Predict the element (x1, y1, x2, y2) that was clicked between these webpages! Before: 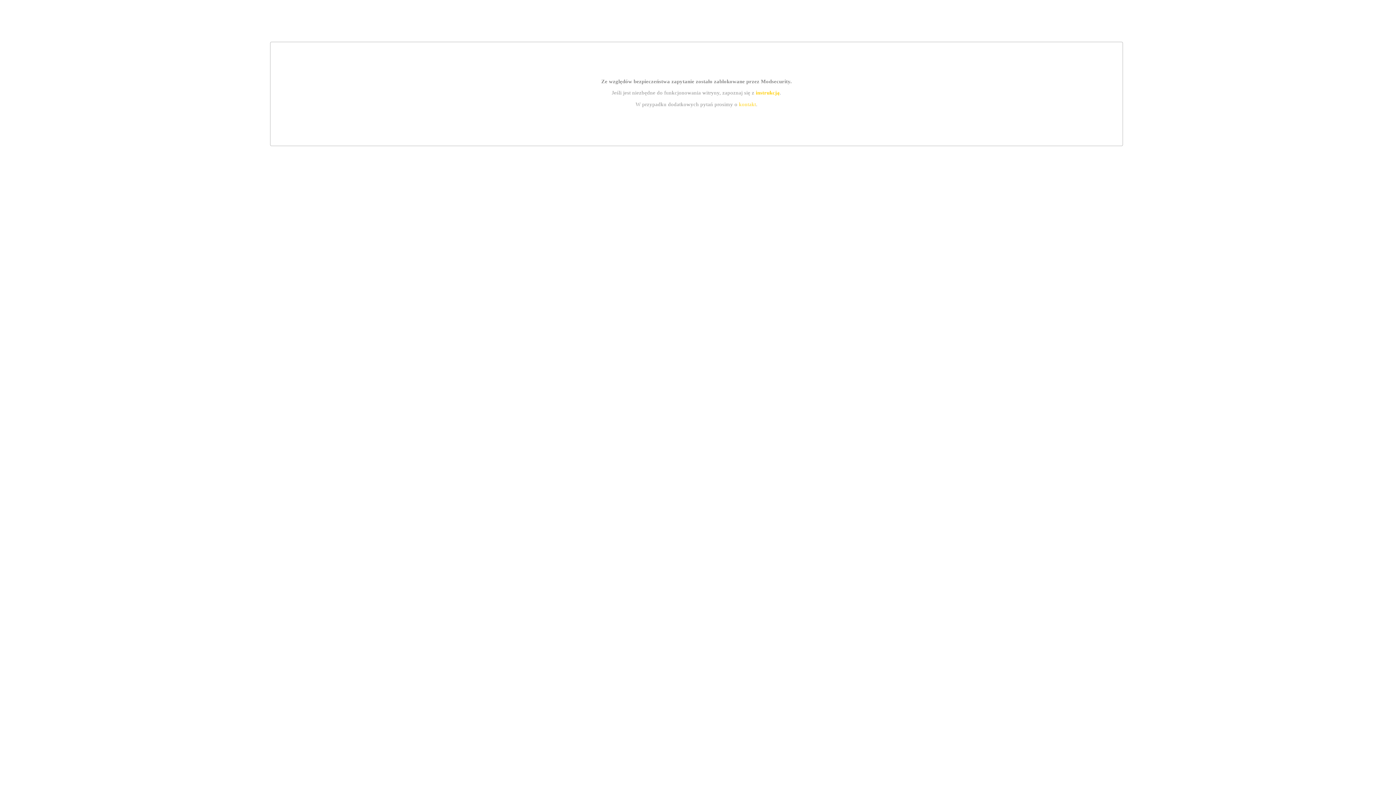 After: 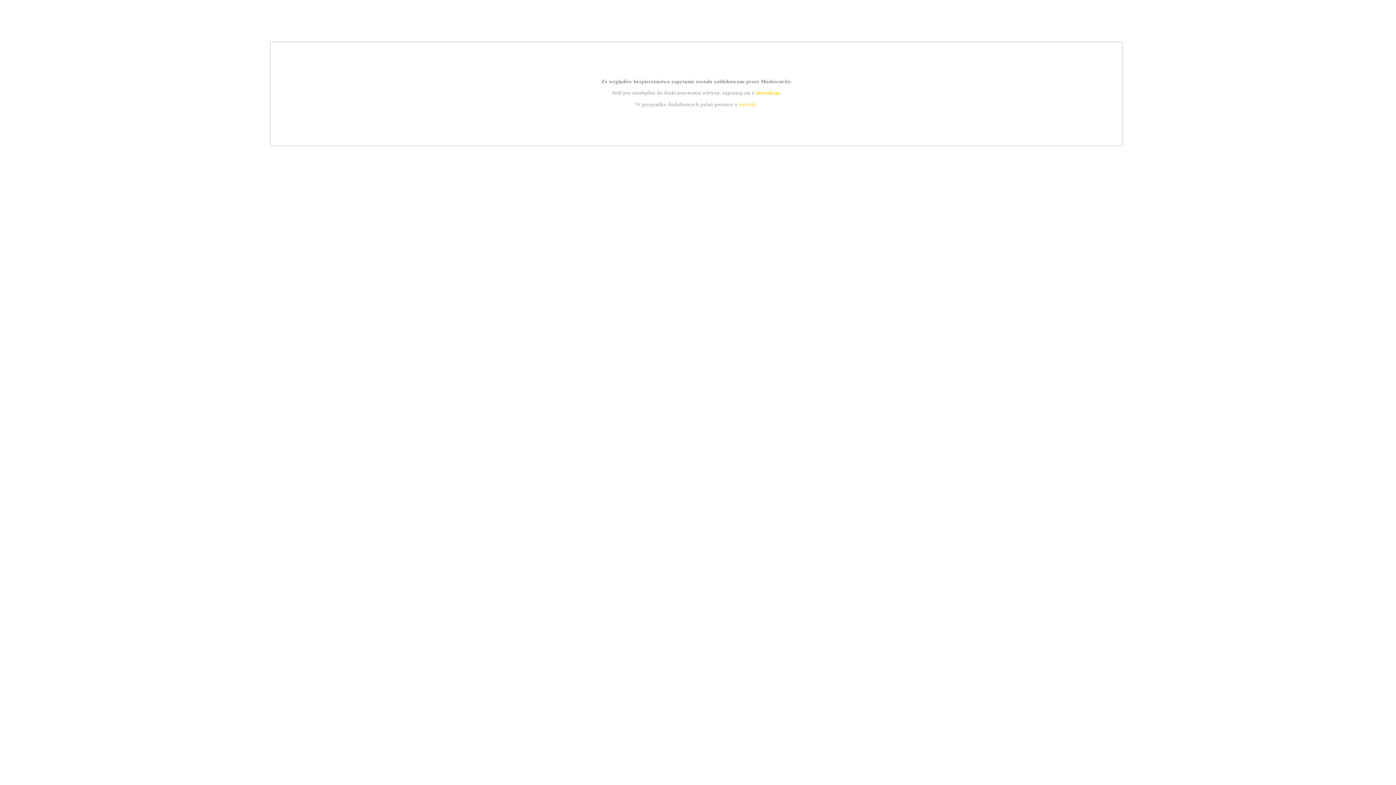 Action: label: instrukcją bbox: (755, 89, 779, 95)